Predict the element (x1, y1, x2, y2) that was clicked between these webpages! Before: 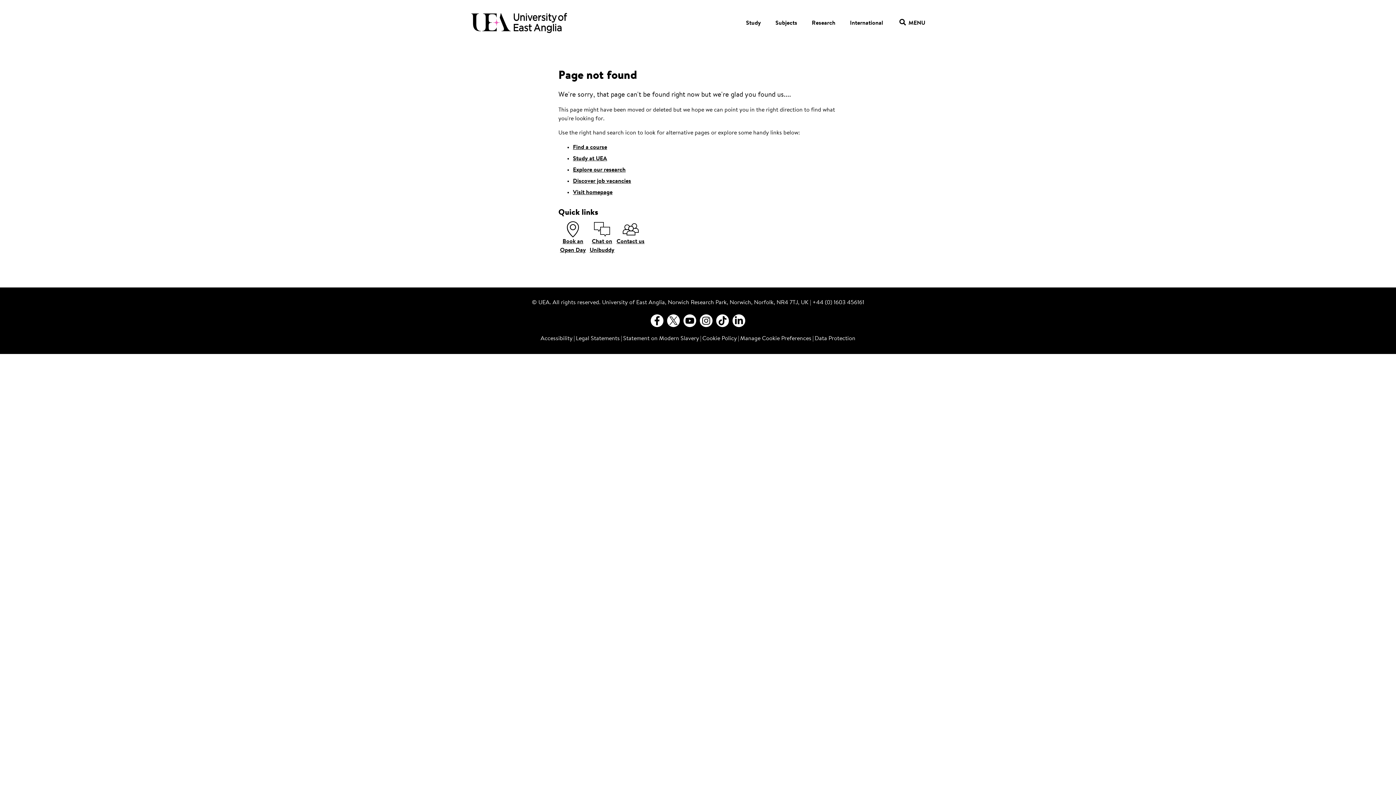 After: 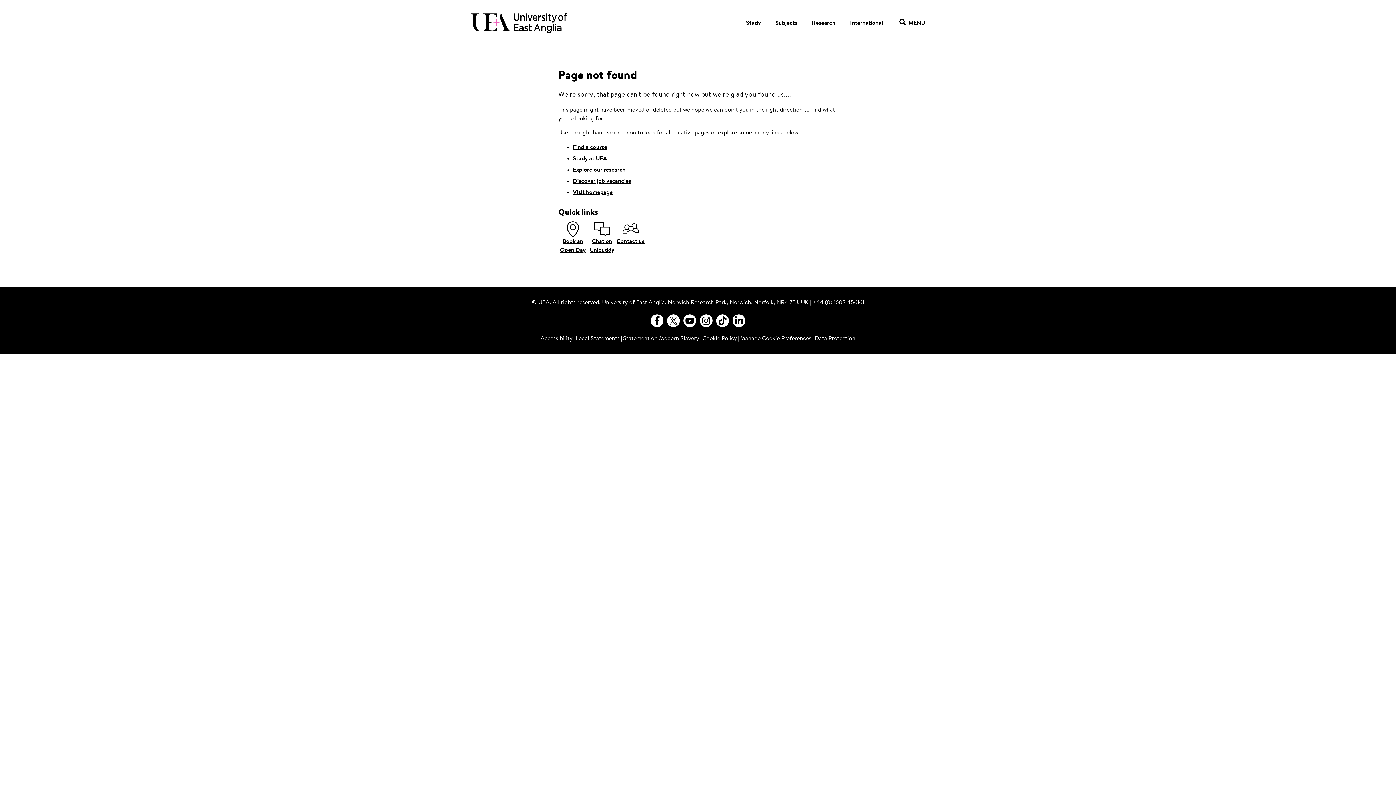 Action: label: Go to our Facebook page bbox: (650, 314, 663, 327)